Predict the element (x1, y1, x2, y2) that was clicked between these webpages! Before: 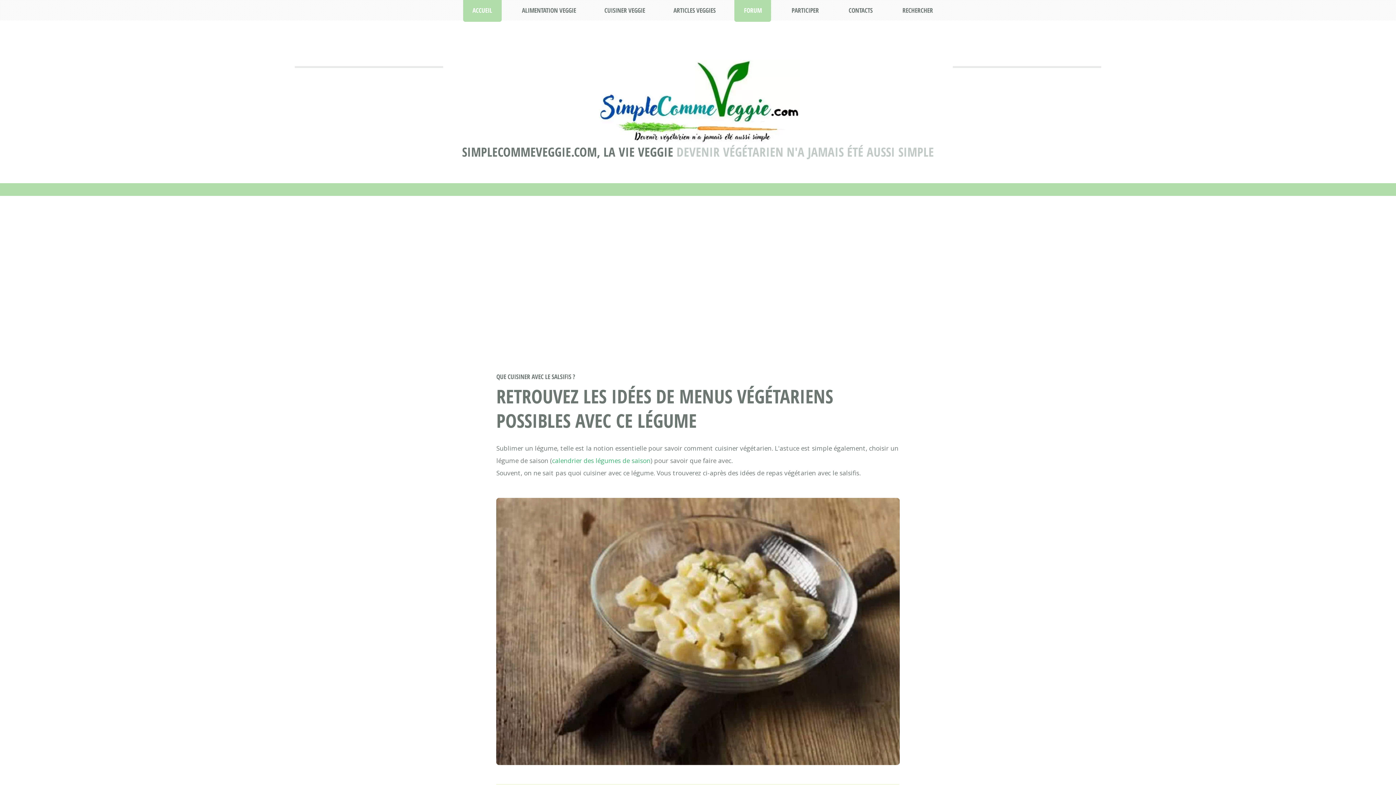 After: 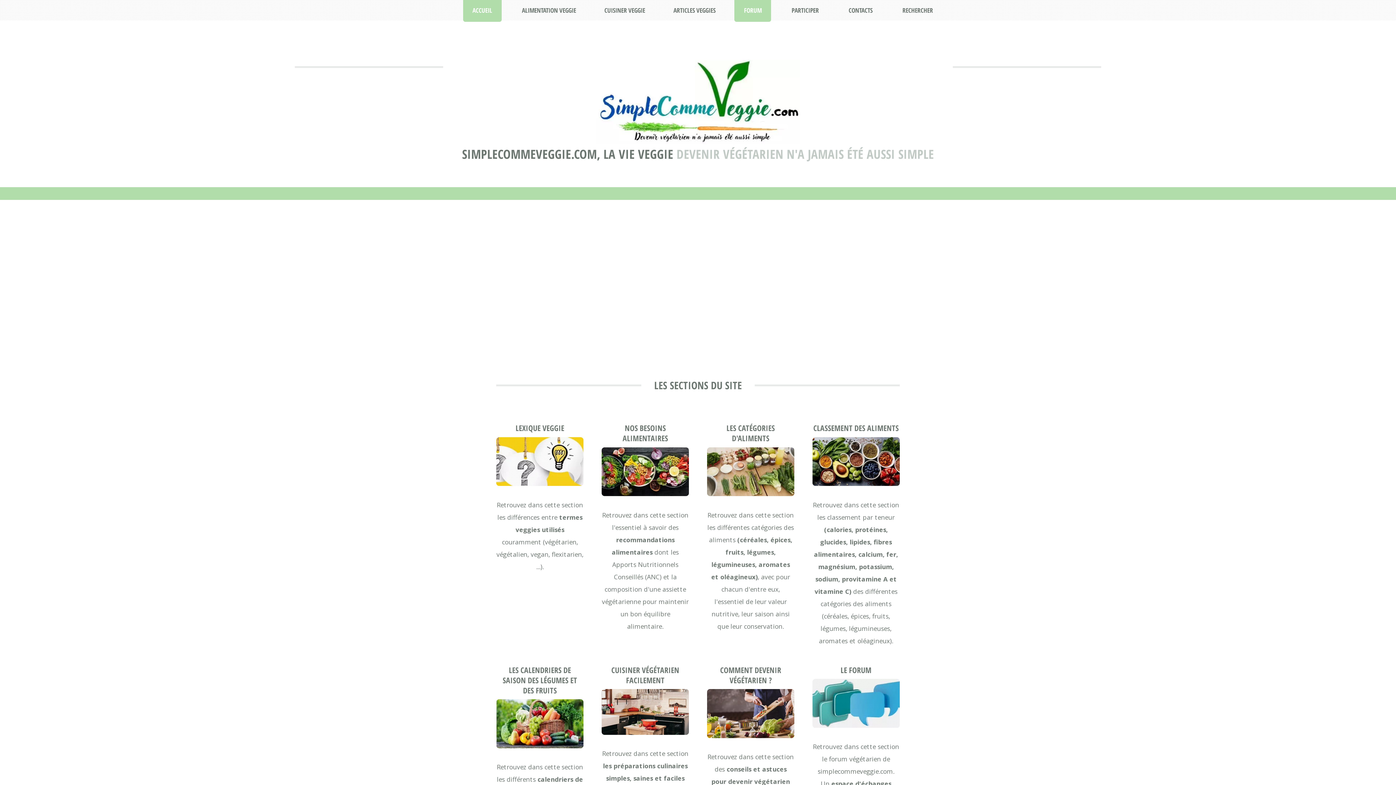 Action: bbox: (596, 130, 800, 147)